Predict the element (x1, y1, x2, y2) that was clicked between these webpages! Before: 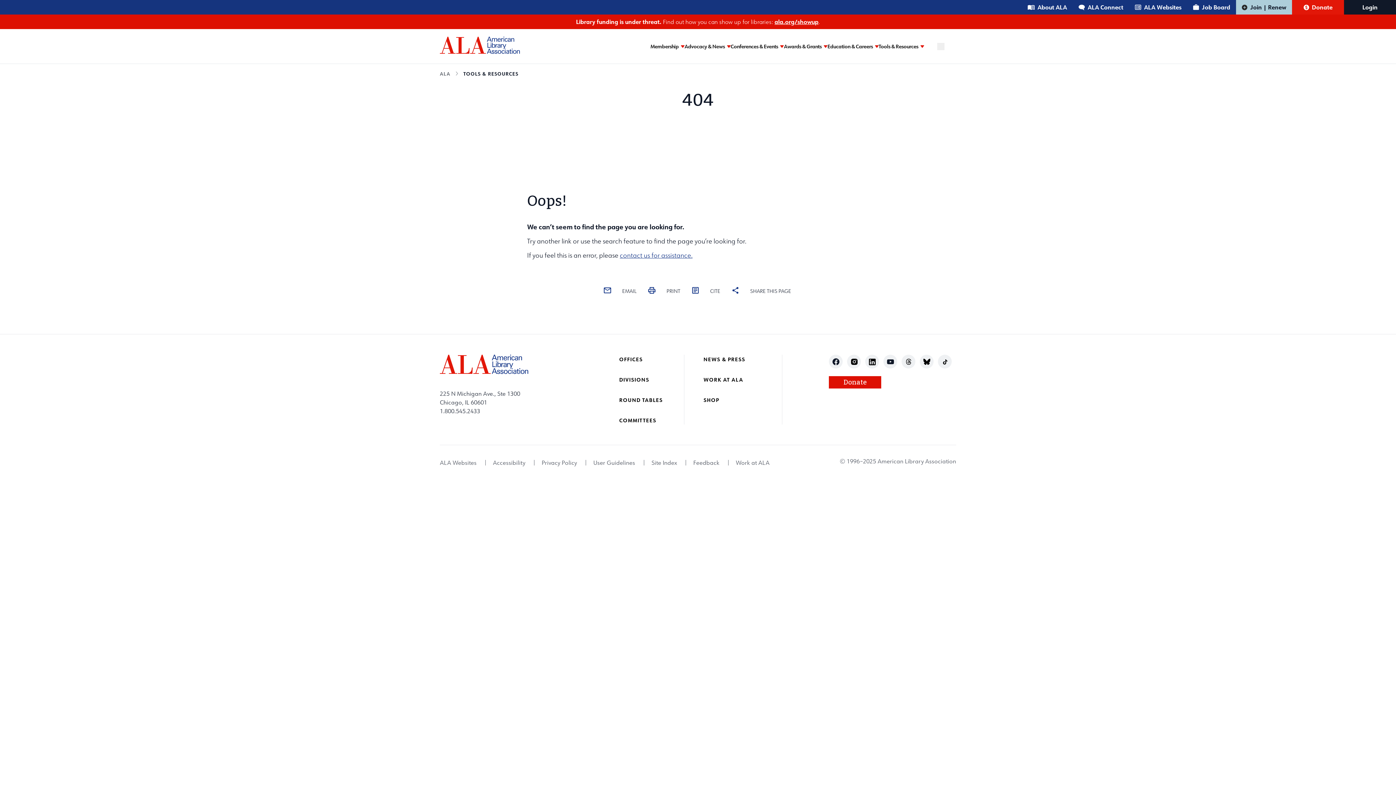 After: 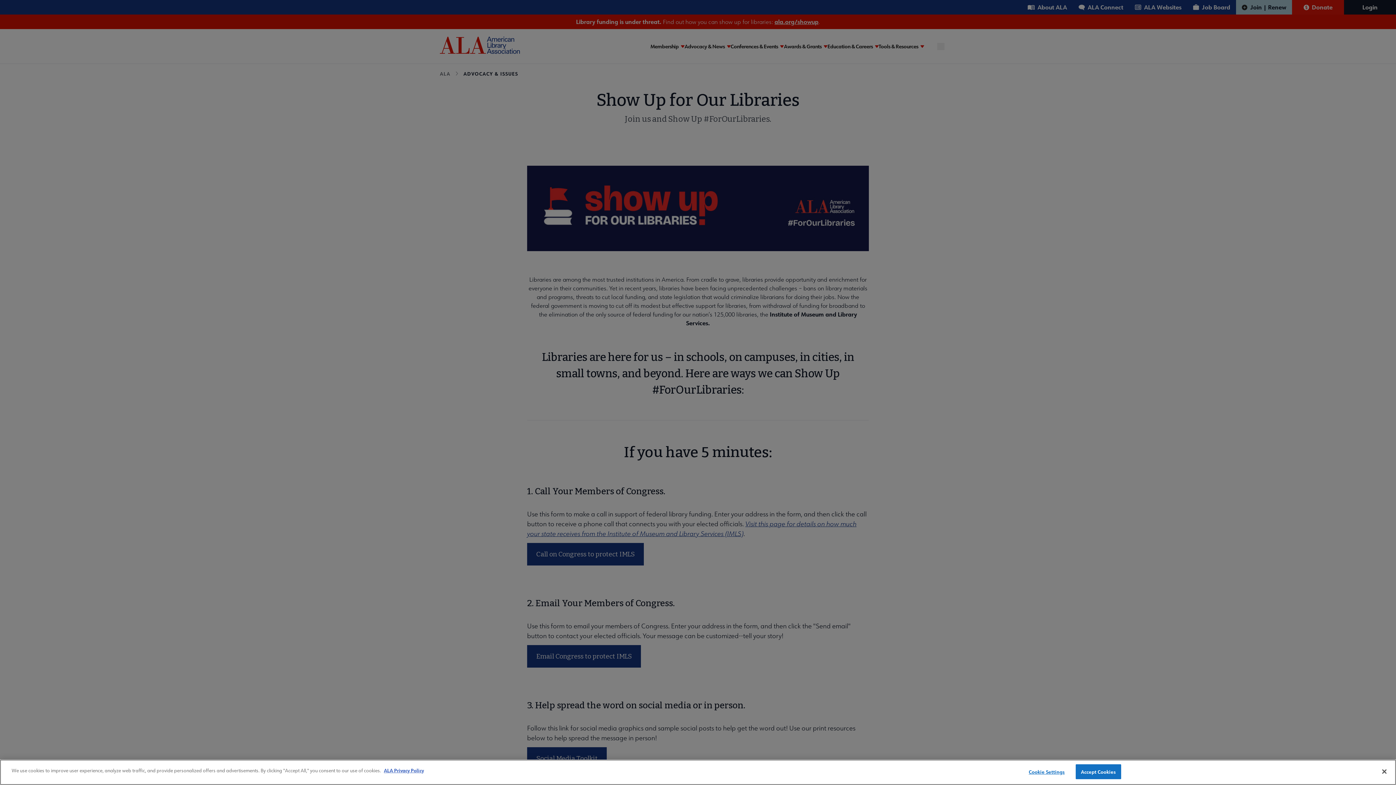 Action: bbox: (774, 18, 818, 25) label: ala.org/showup